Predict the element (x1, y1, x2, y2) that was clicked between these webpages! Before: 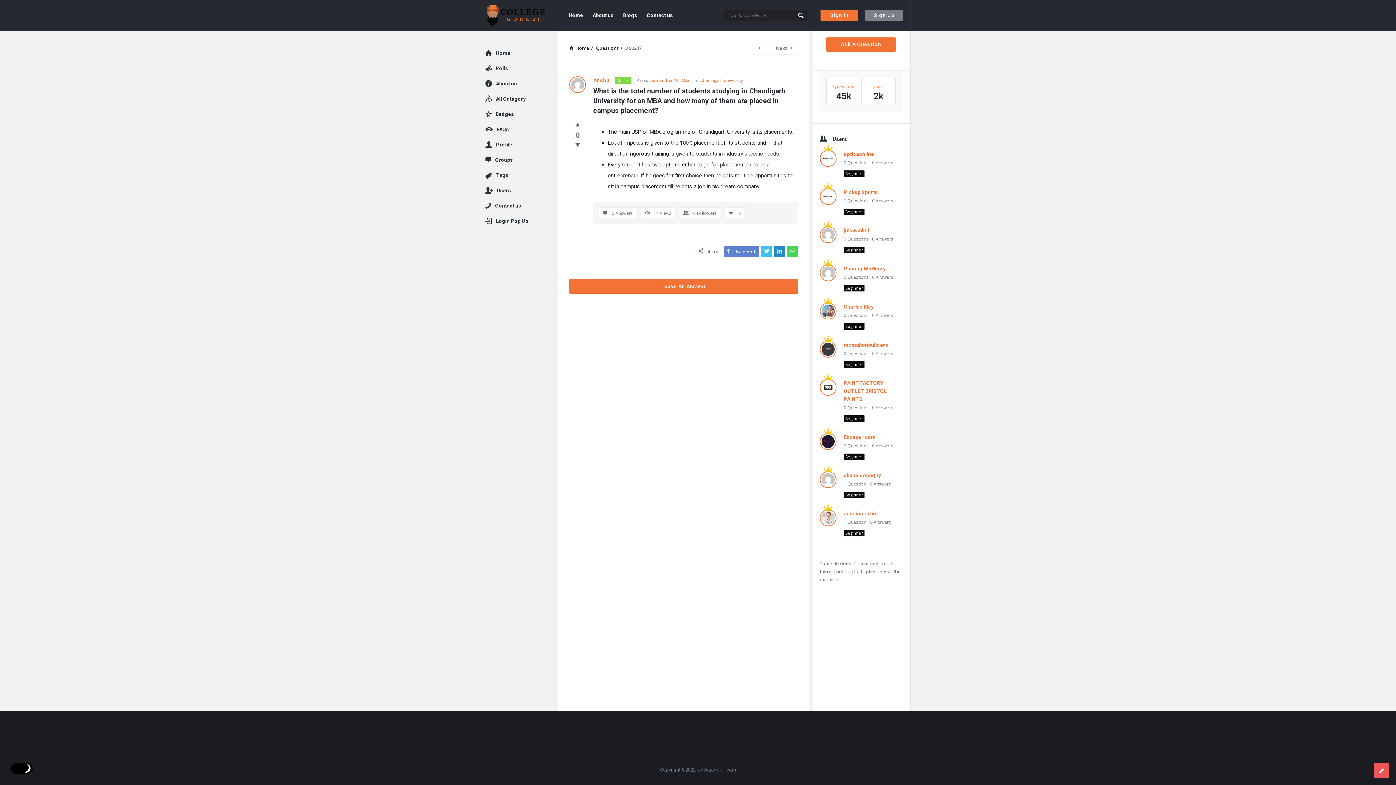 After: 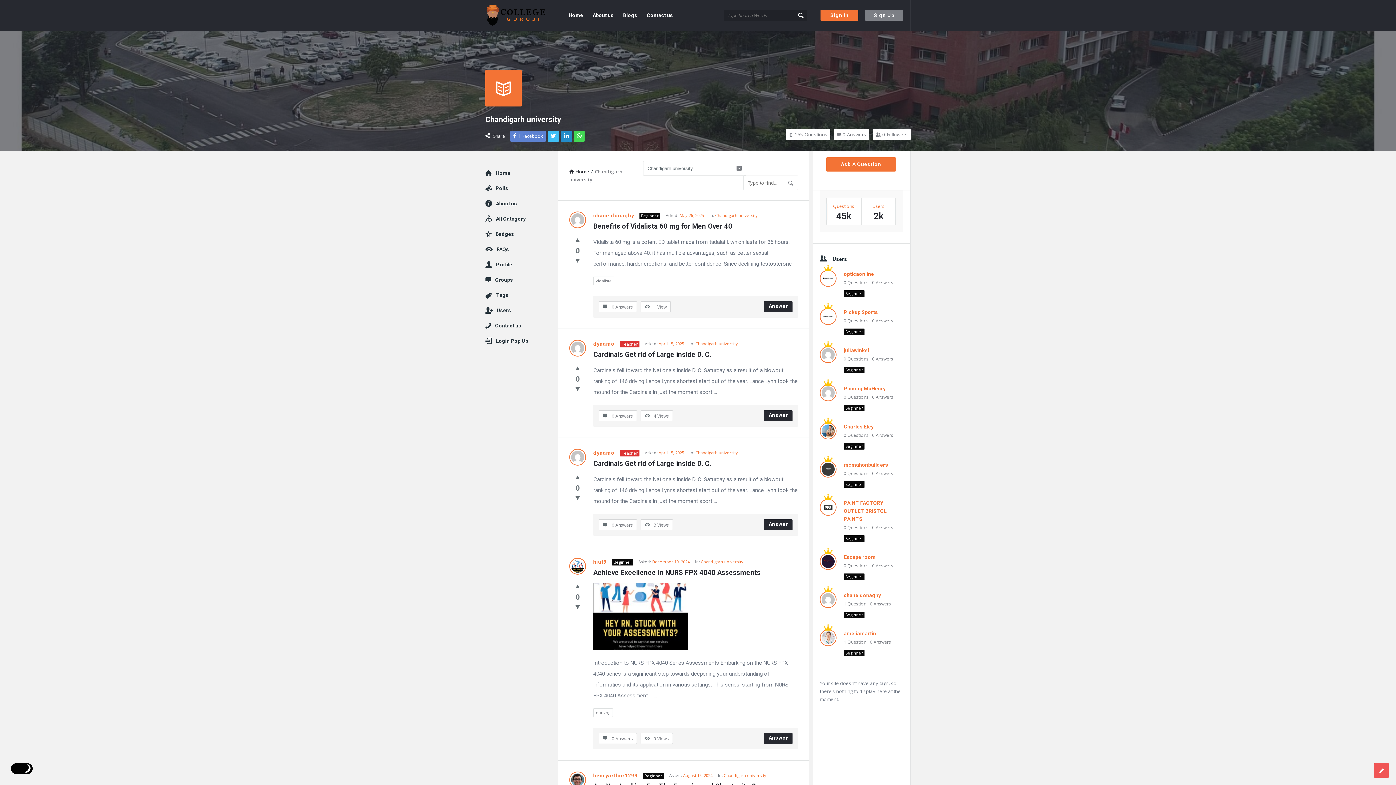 Action: label: Chandigarh university bbox: (700, 77, 743, 82)